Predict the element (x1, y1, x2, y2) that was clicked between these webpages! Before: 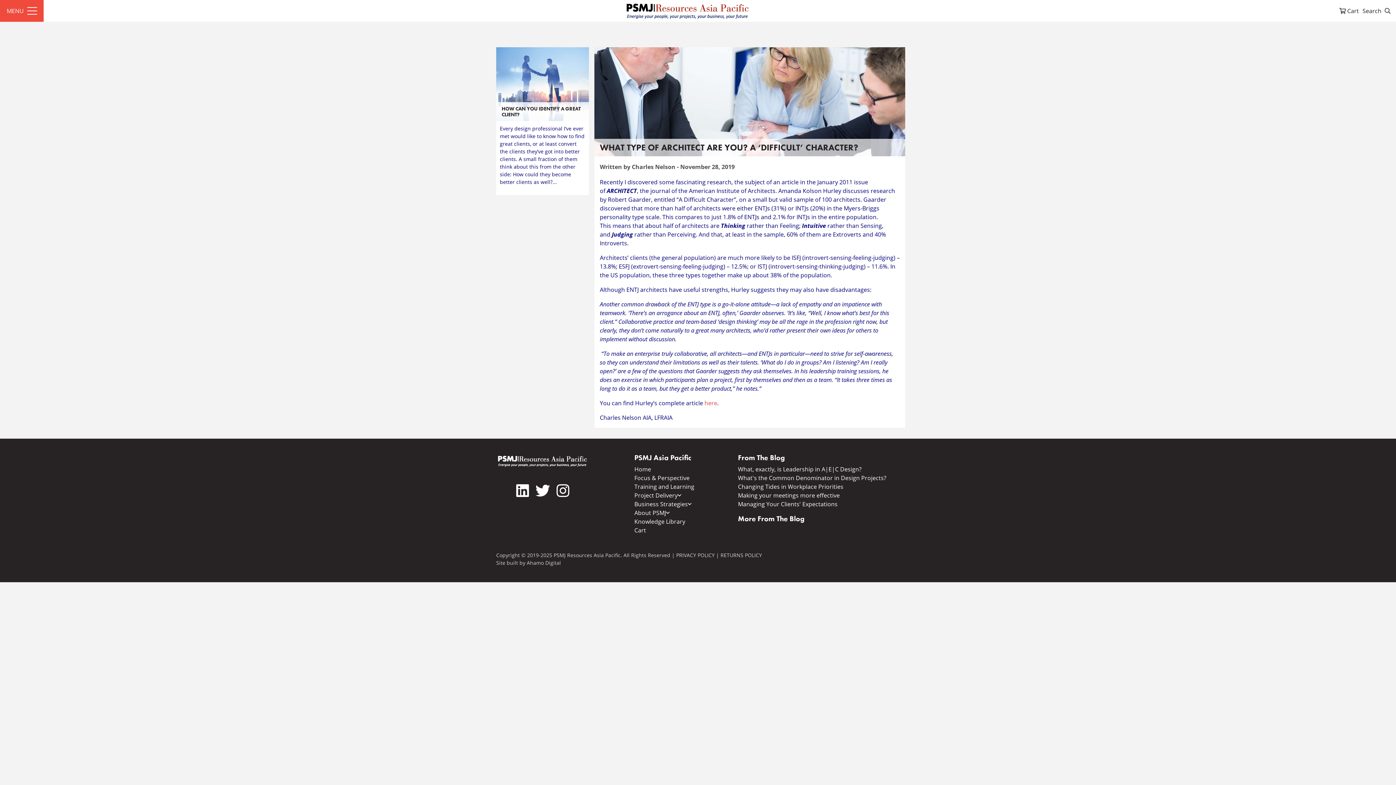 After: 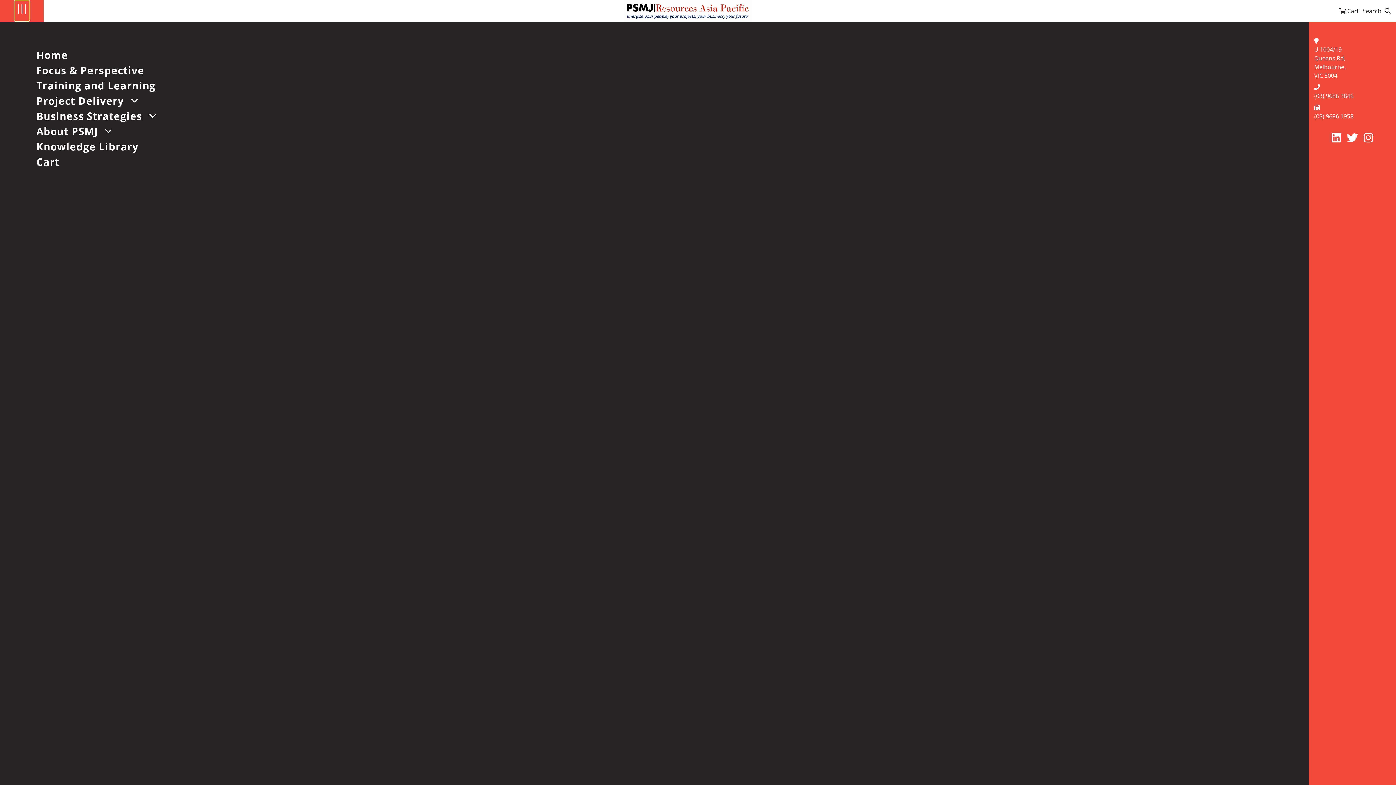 Action: label: MENU bbox: (2, 3, 40, 18)